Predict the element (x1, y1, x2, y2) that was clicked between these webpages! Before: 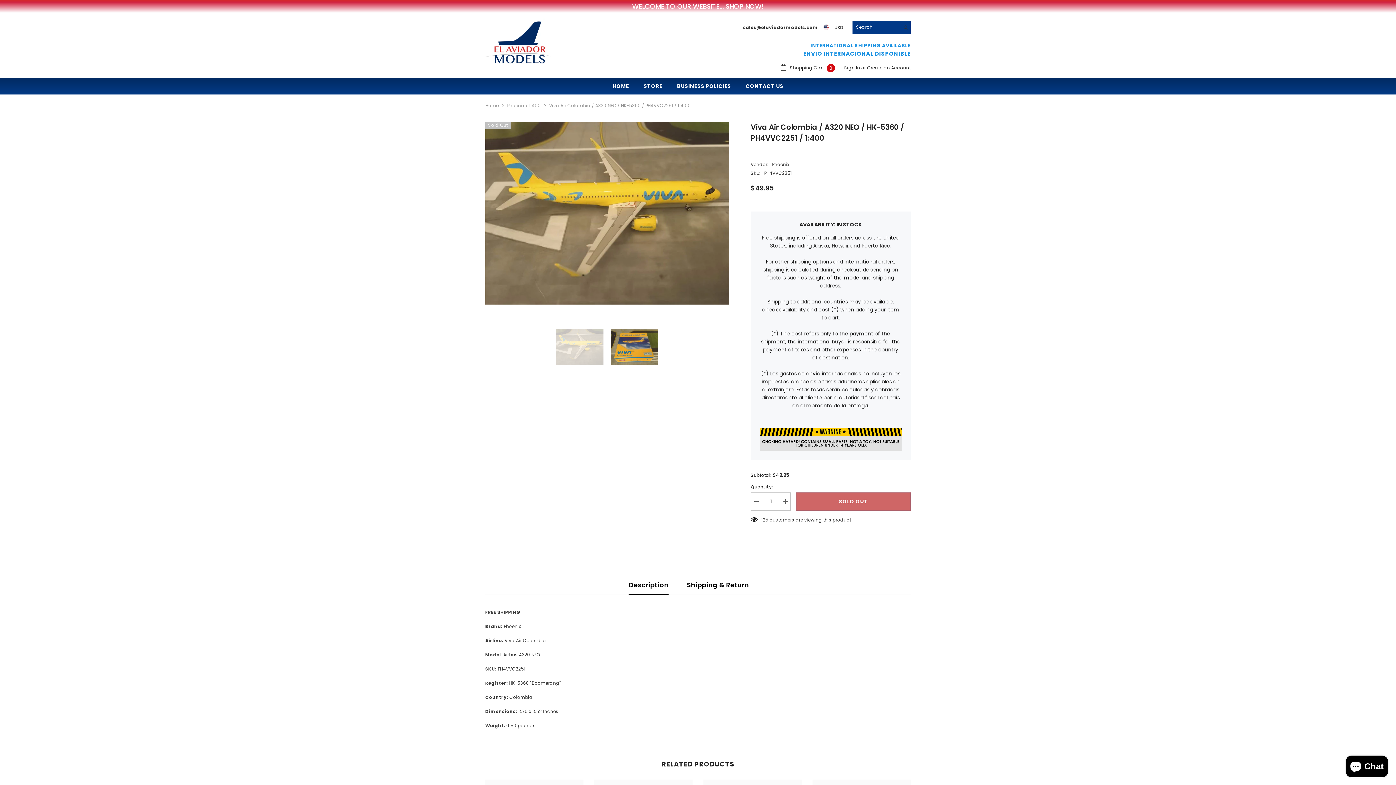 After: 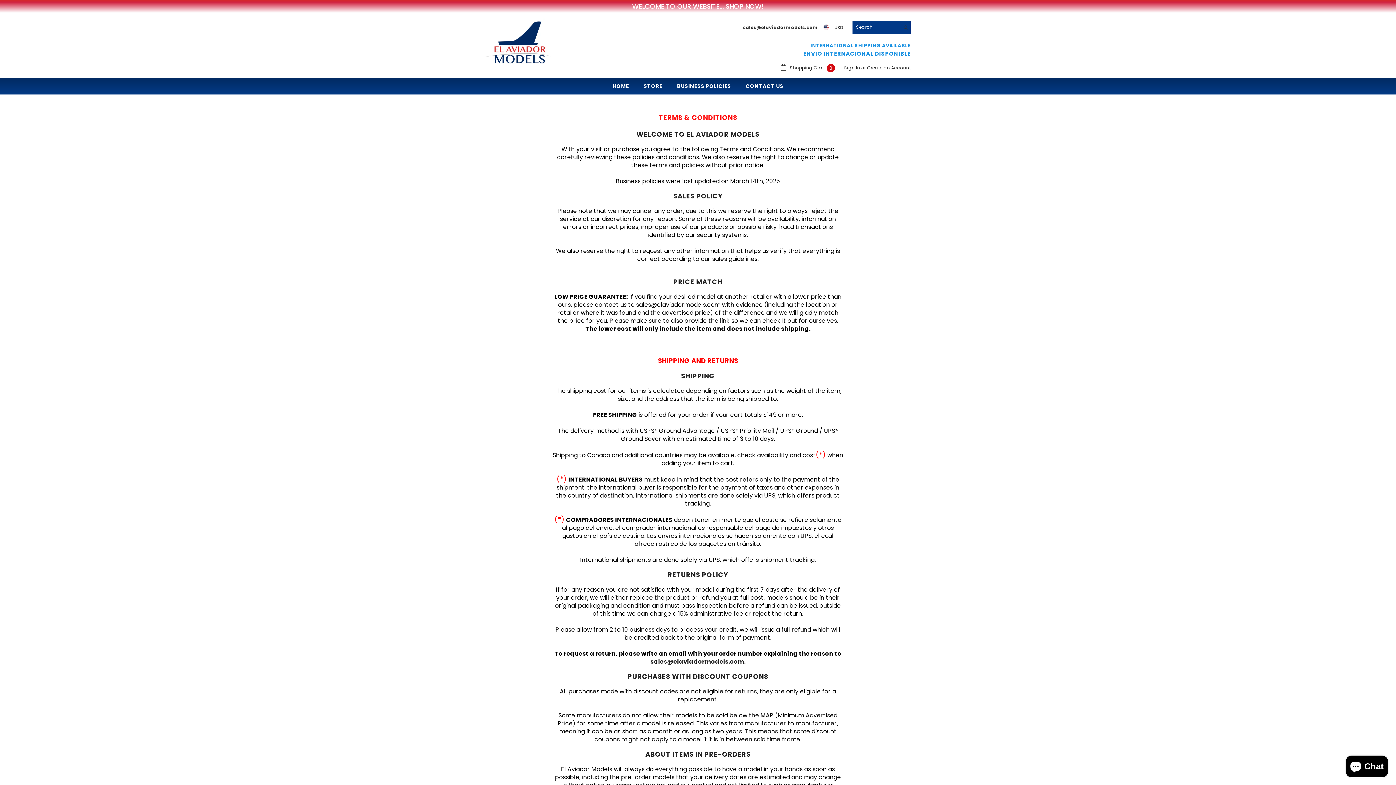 Action: bbox: (669, 82, 738, 94) label: BUSINESS POLICIES